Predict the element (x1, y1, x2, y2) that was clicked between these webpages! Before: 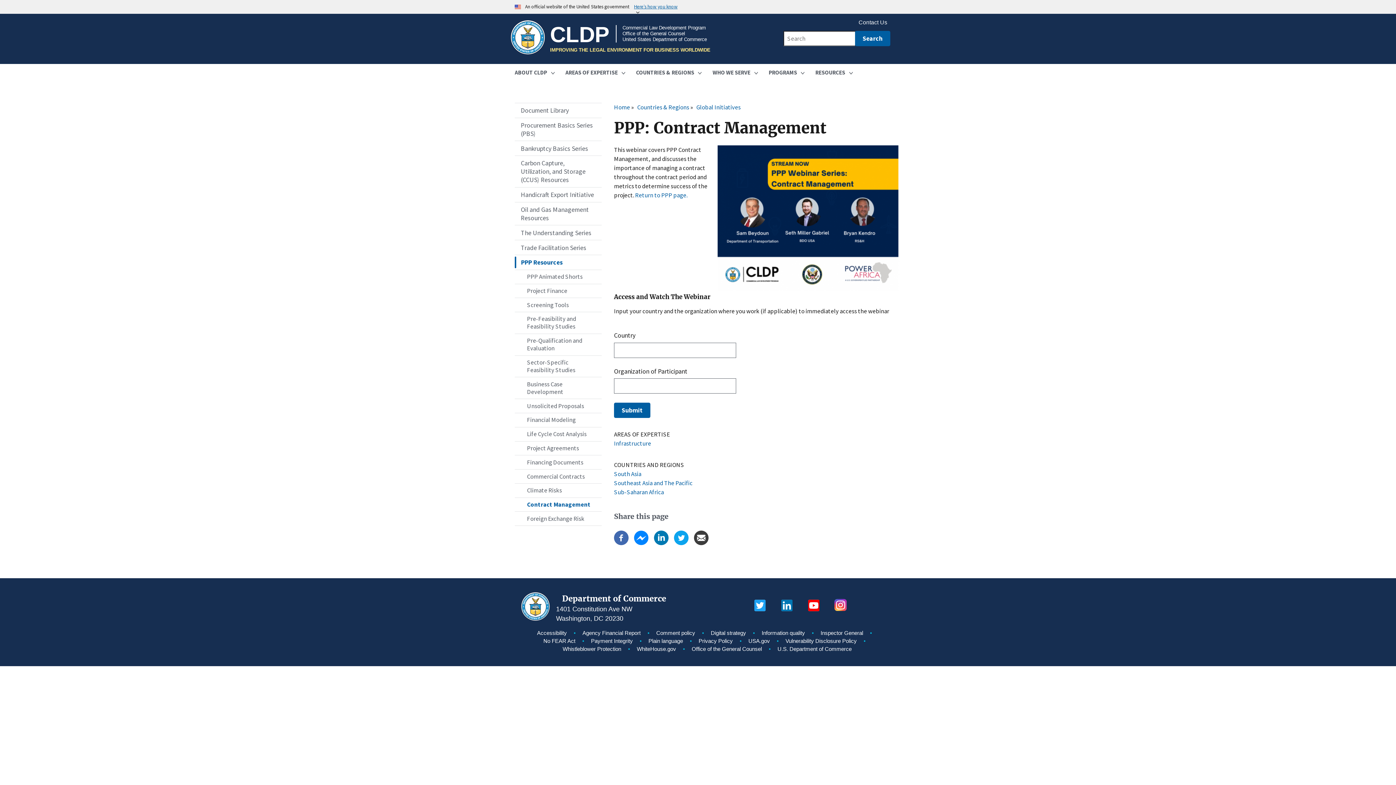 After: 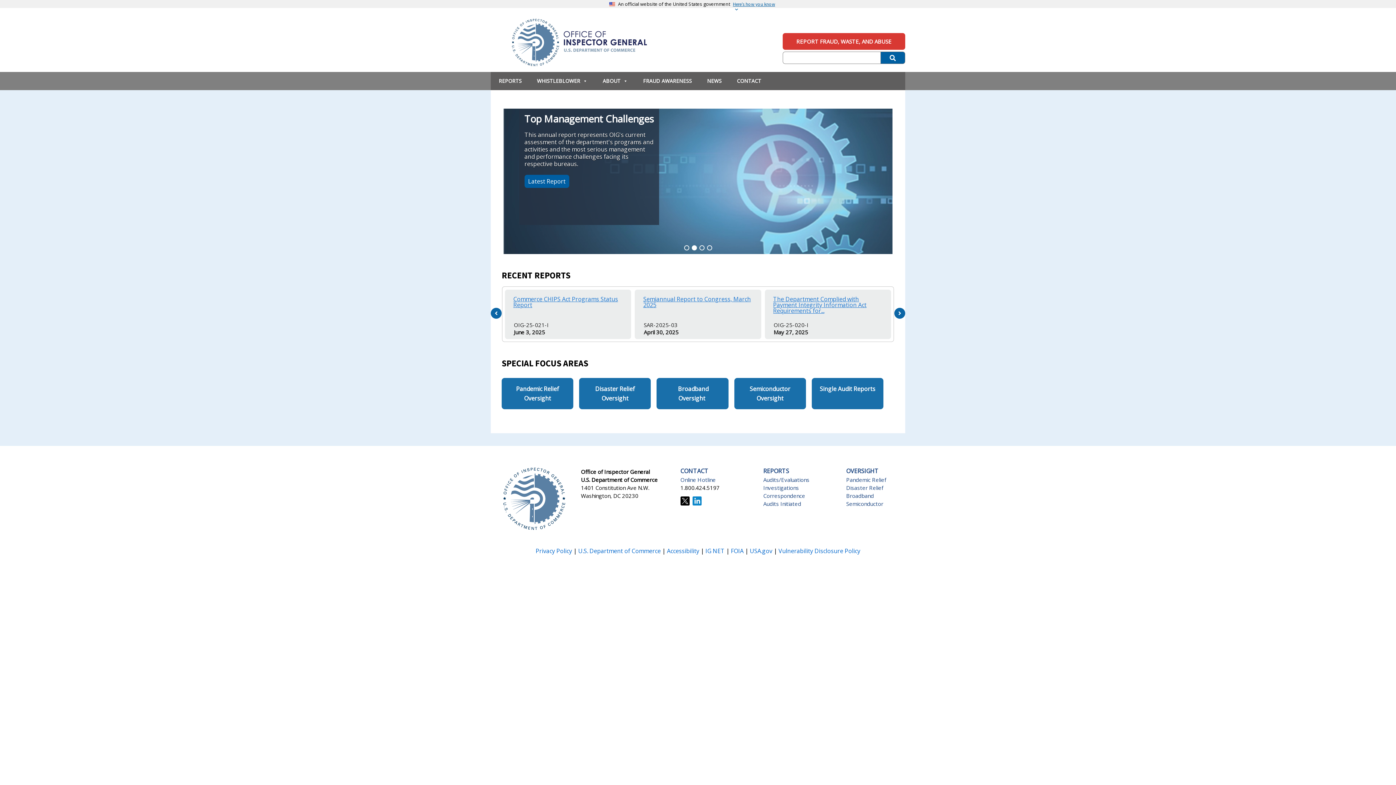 Action: bbox: (820, 630, 863, 636) label: Inspector General